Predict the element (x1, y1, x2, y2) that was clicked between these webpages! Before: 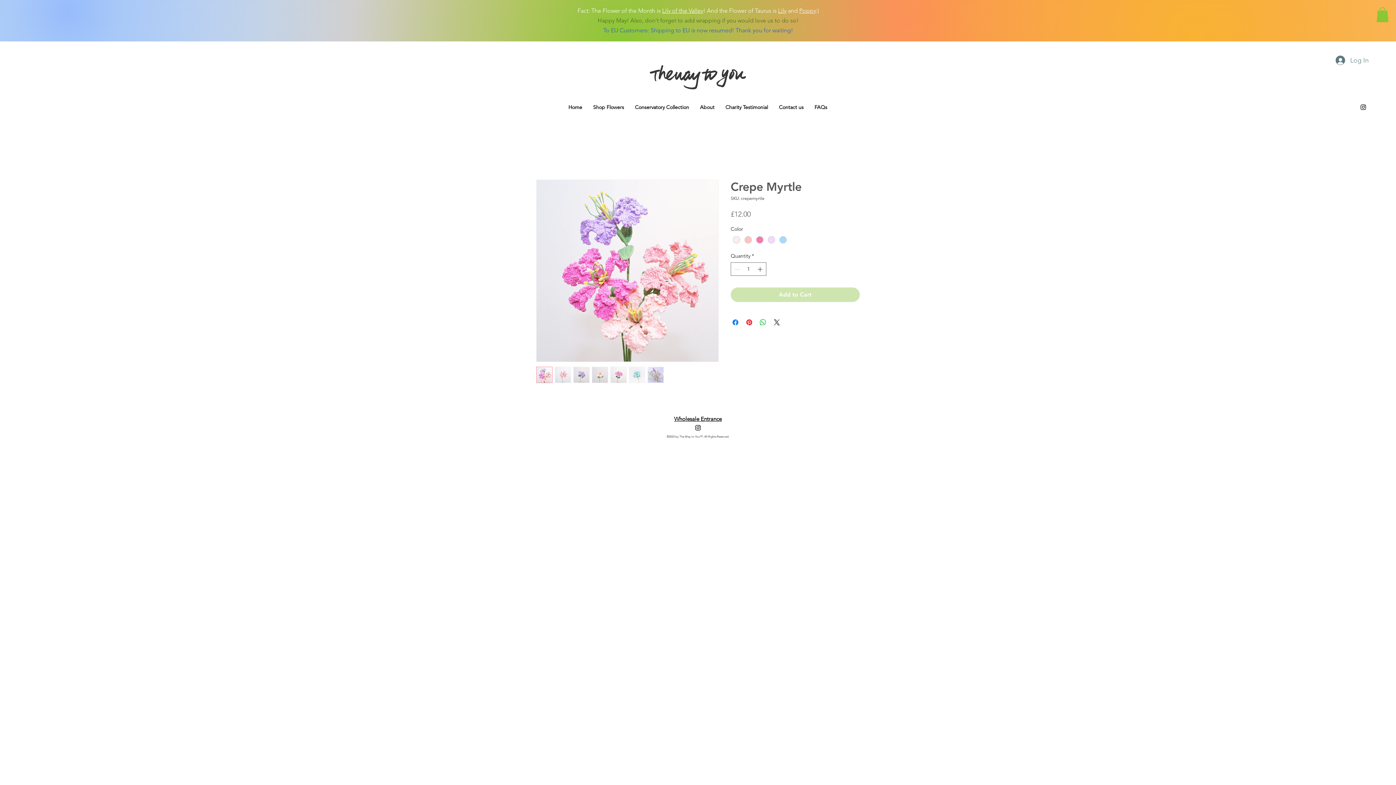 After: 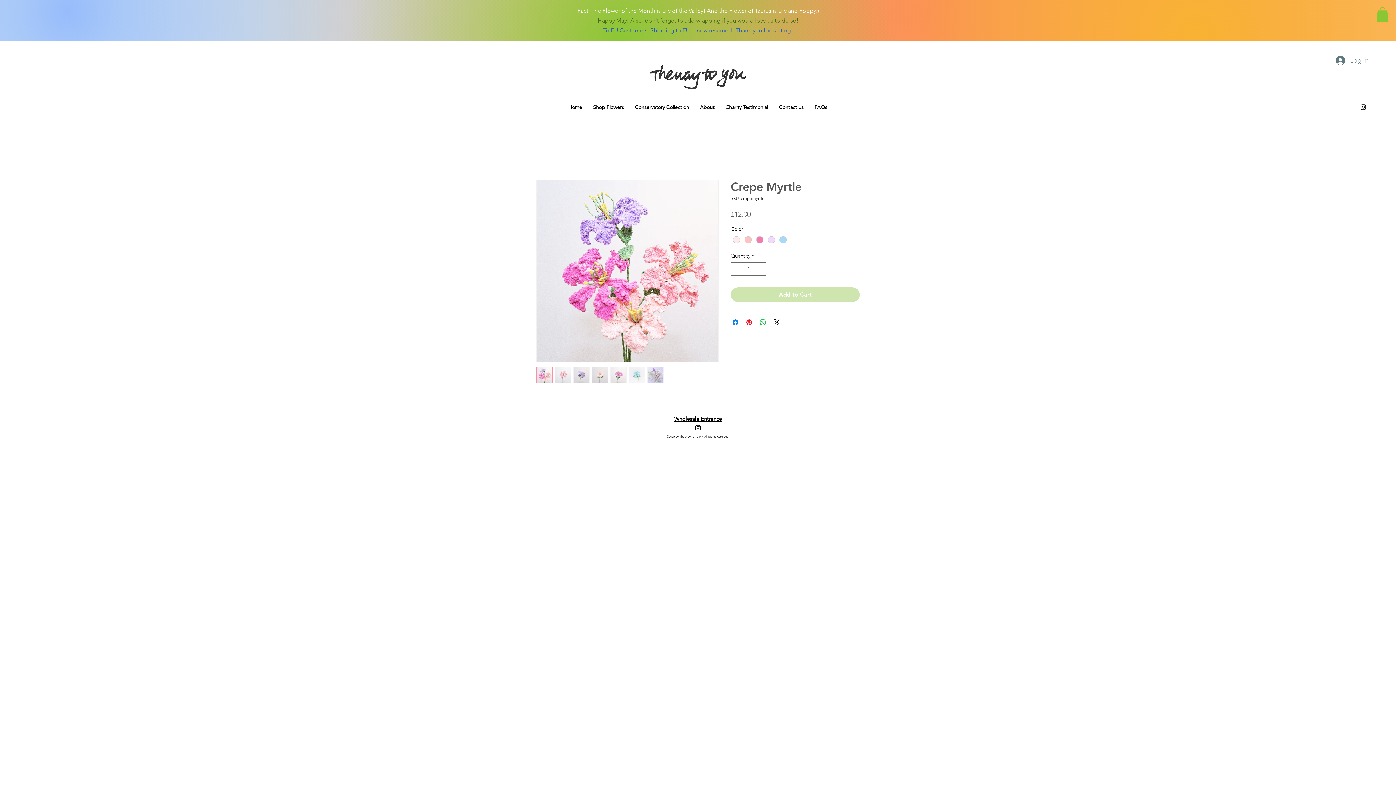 Action: bbox: (778, 7, 786, 14) label: Lily